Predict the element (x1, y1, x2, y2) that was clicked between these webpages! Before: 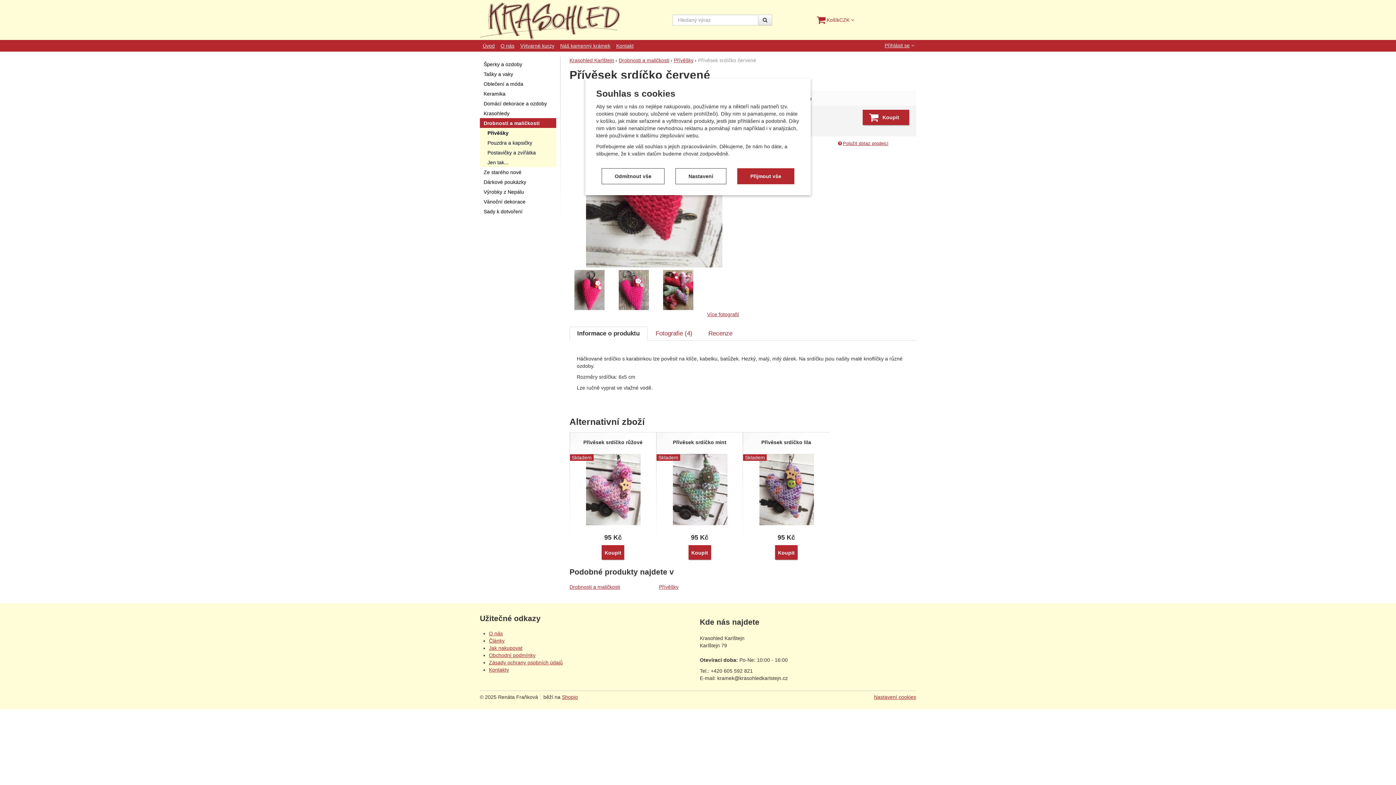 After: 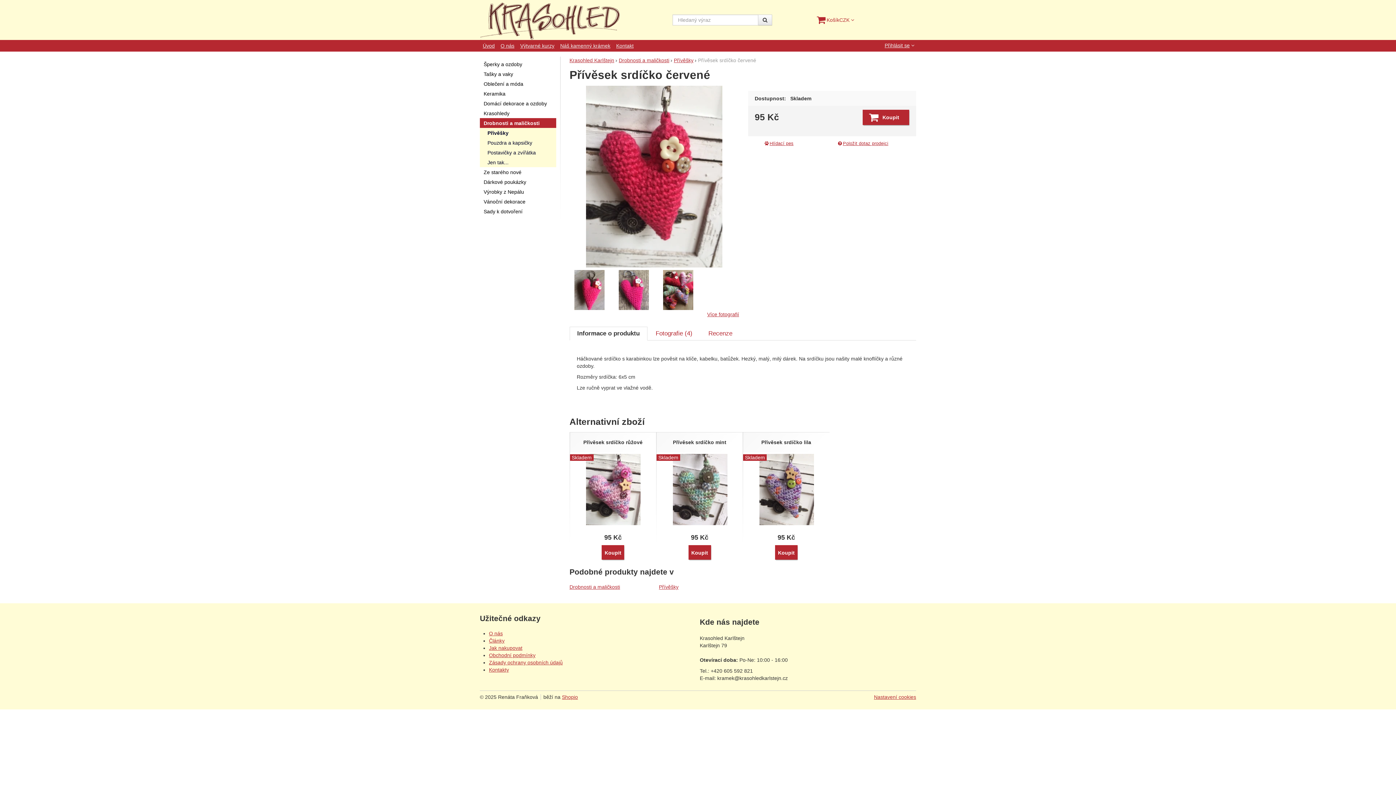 Action: bbox: (737, 168, 794, 184) label: Přijmout vše